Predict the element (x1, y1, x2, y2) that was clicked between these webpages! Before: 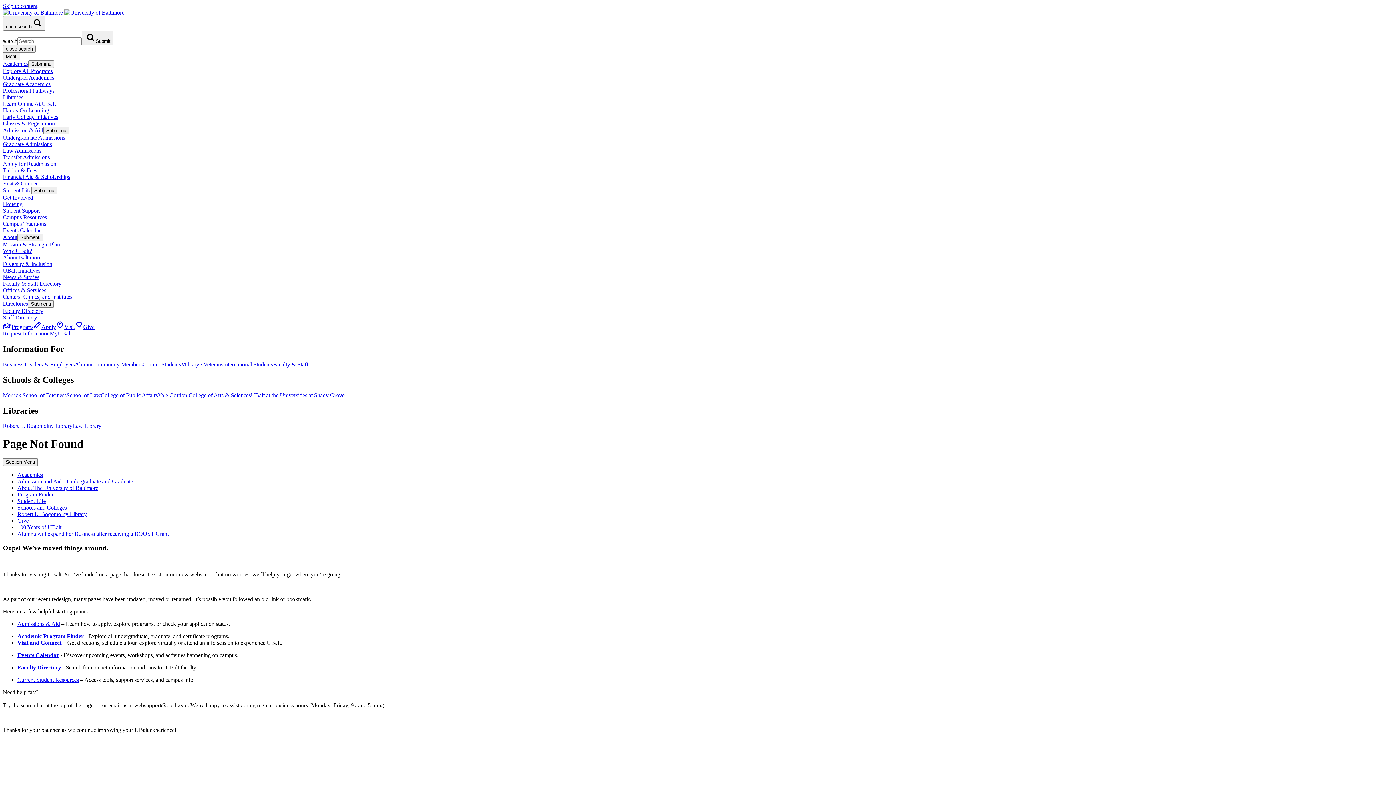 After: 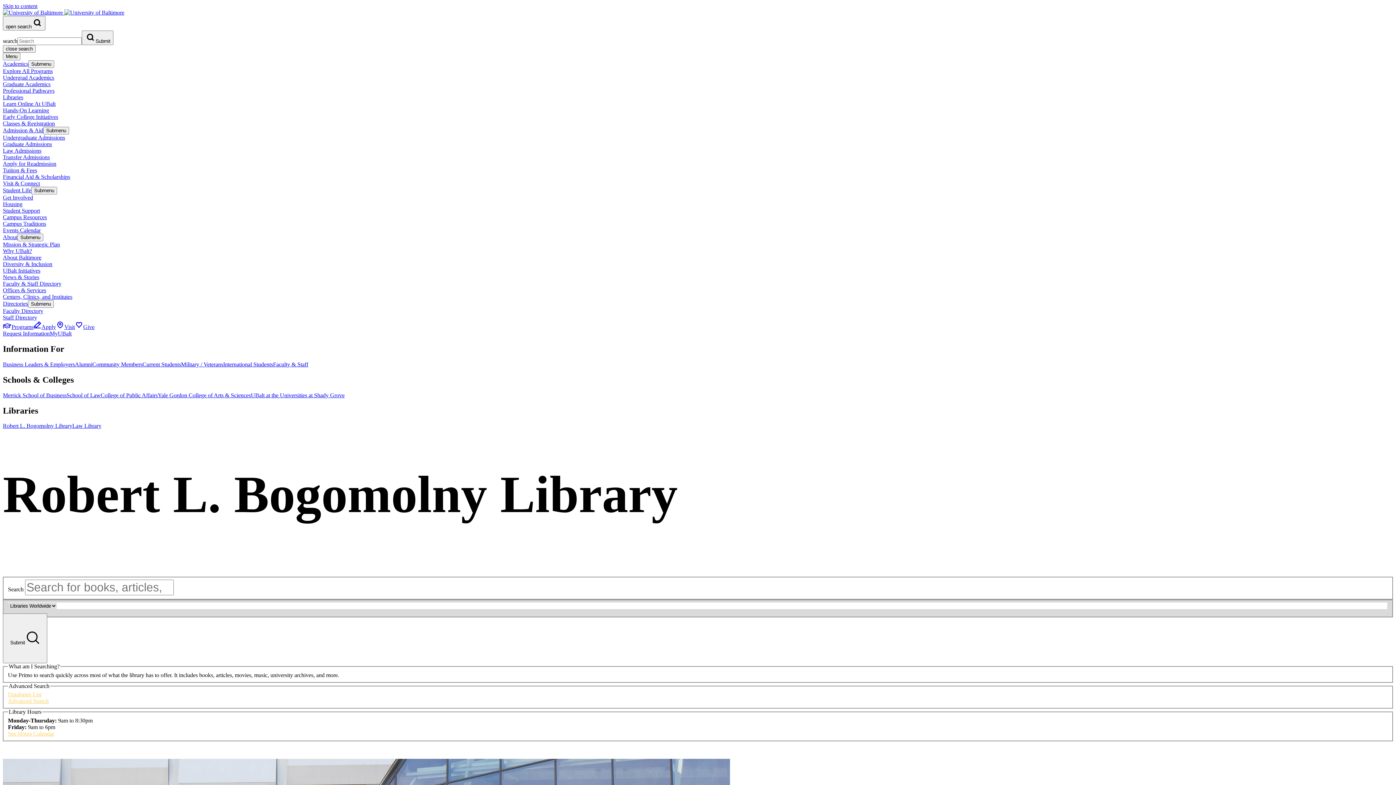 Action: bbox: (2, 423, 72, 429) label: Robert L. Bogomolny Library